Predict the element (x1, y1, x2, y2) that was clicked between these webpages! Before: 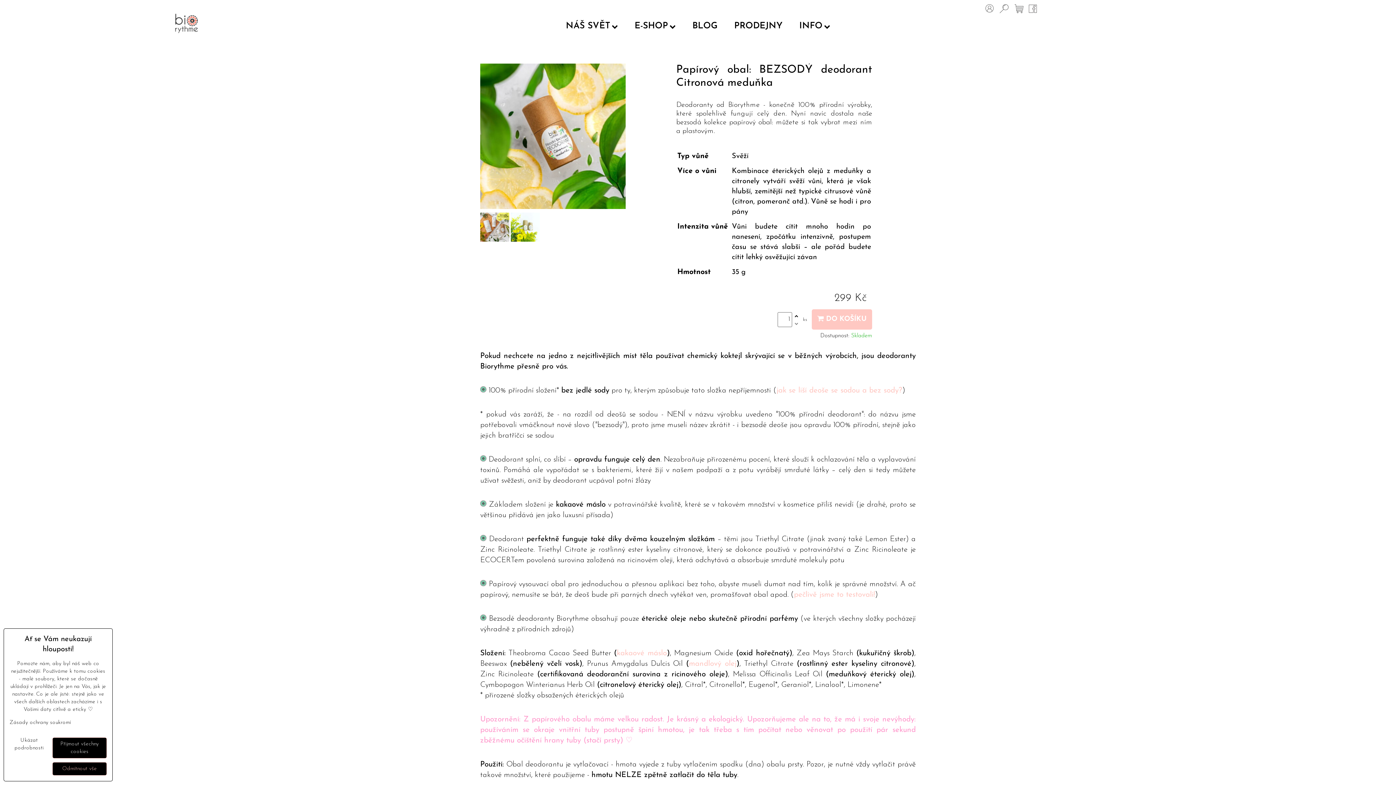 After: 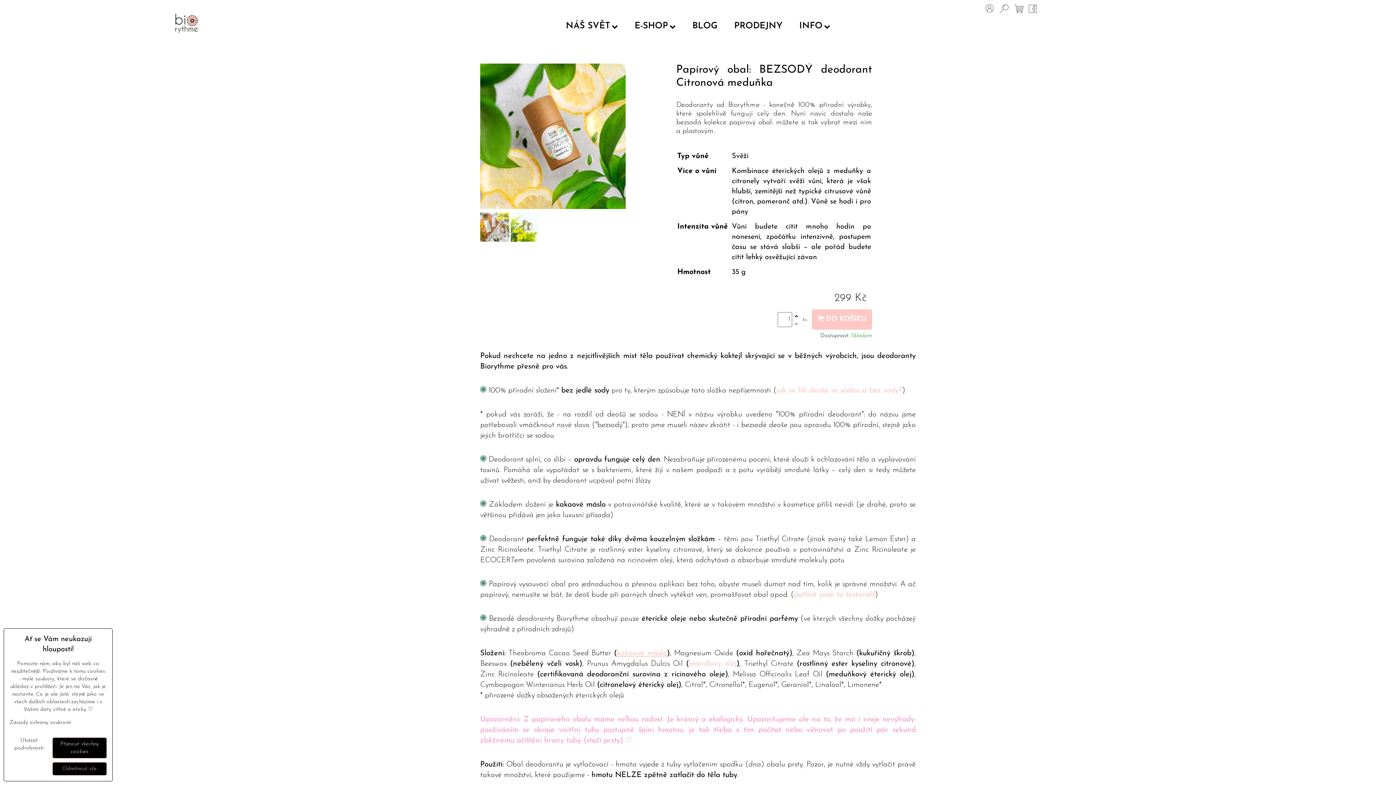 Action: label: kakaové máslo bbox: (616, 649, 667, 657)